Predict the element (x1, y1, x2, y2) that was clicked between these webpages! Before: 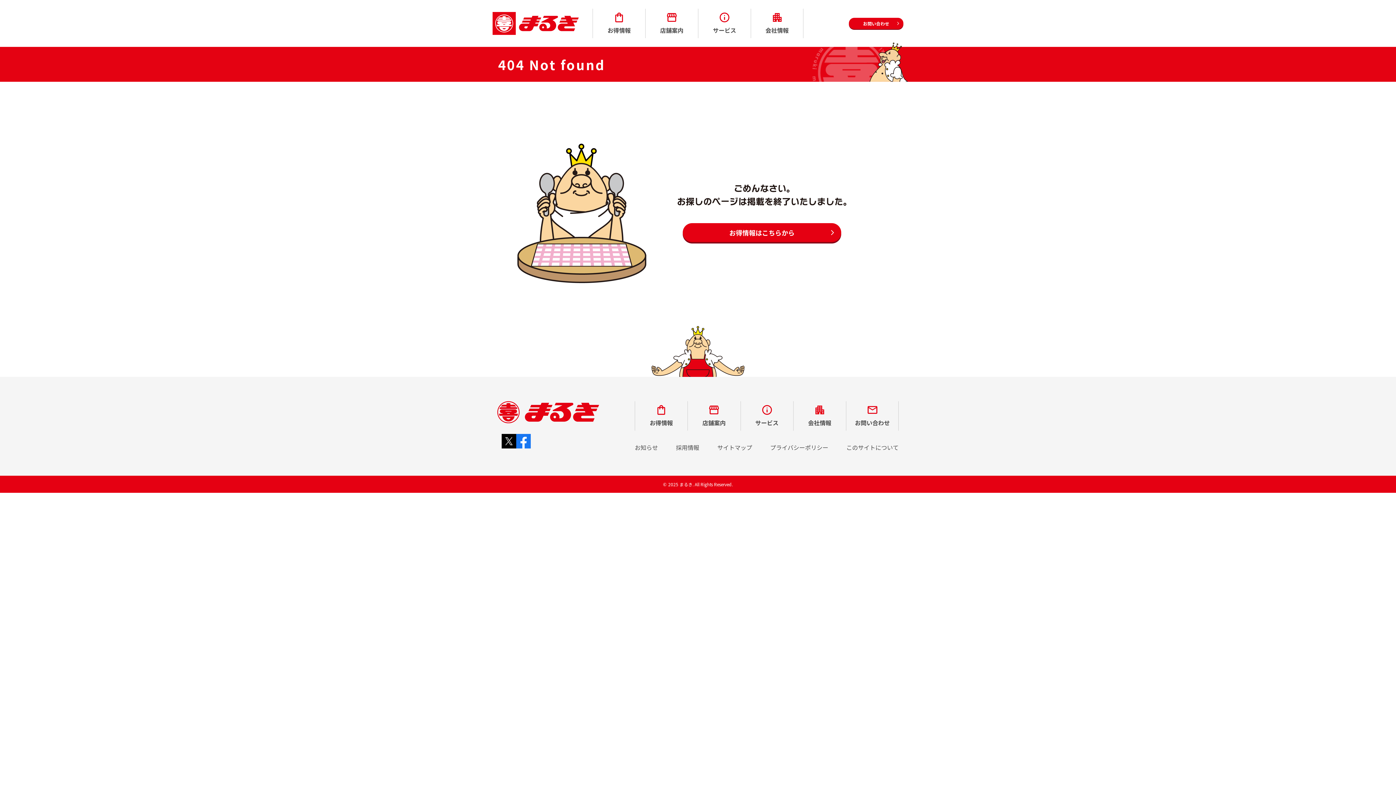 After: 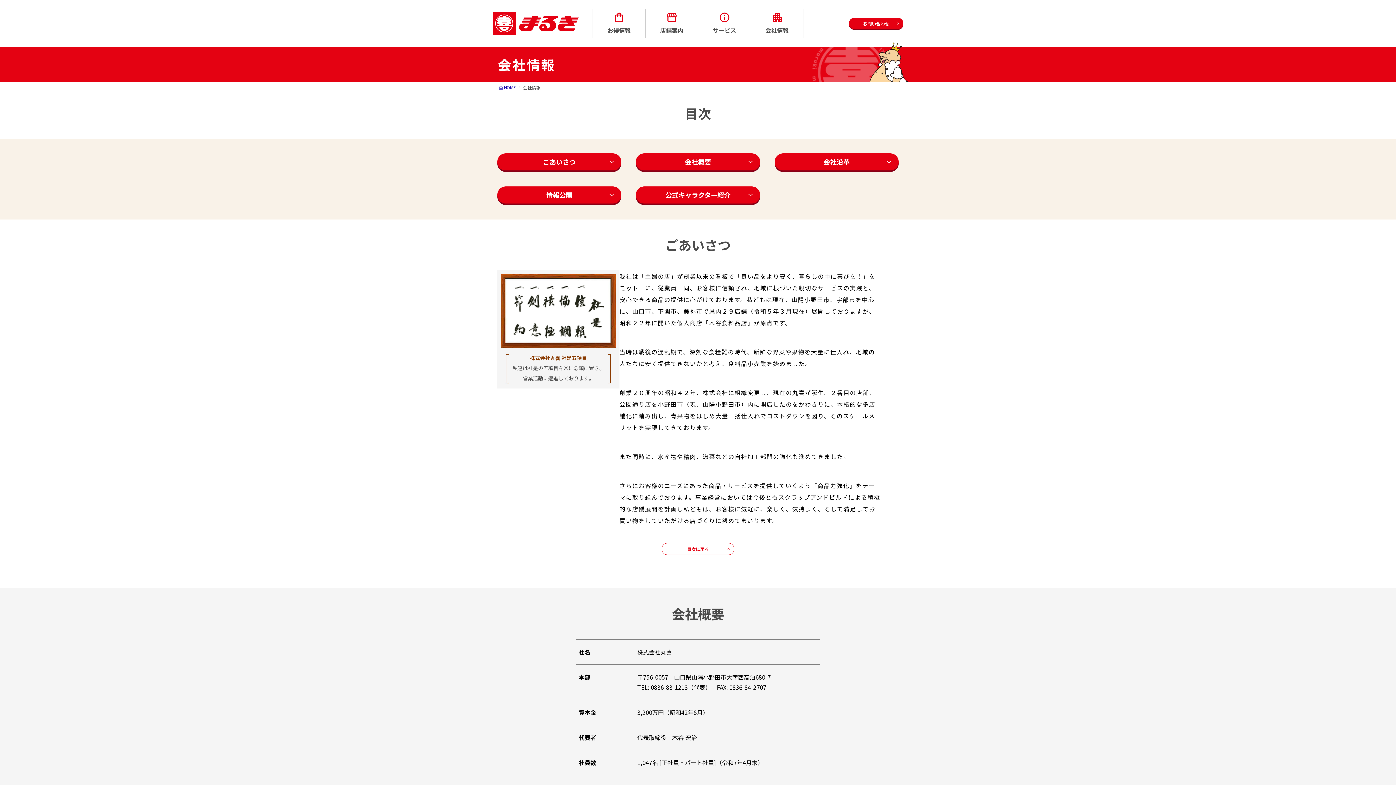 Action: label: 会社情報 bbox: (751, 8, 803, 38)